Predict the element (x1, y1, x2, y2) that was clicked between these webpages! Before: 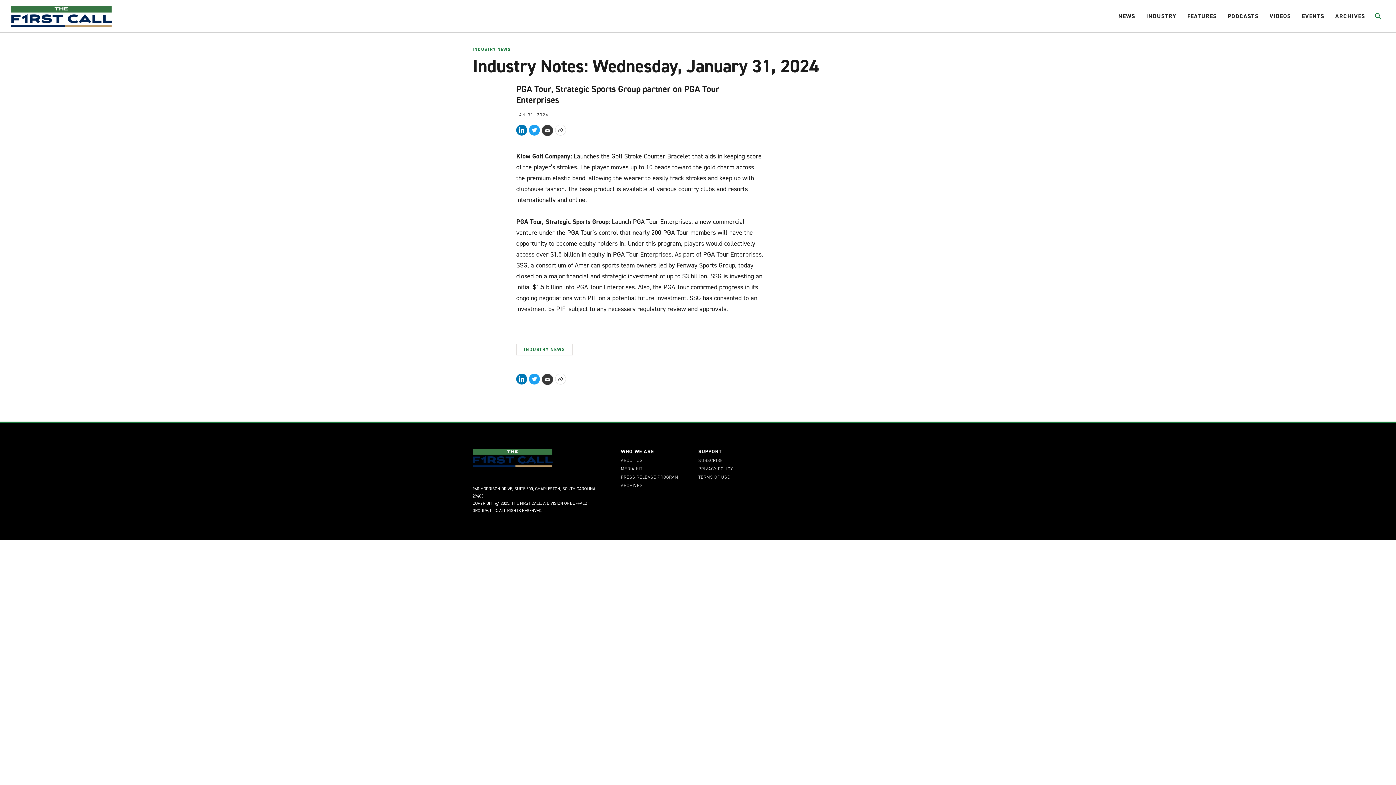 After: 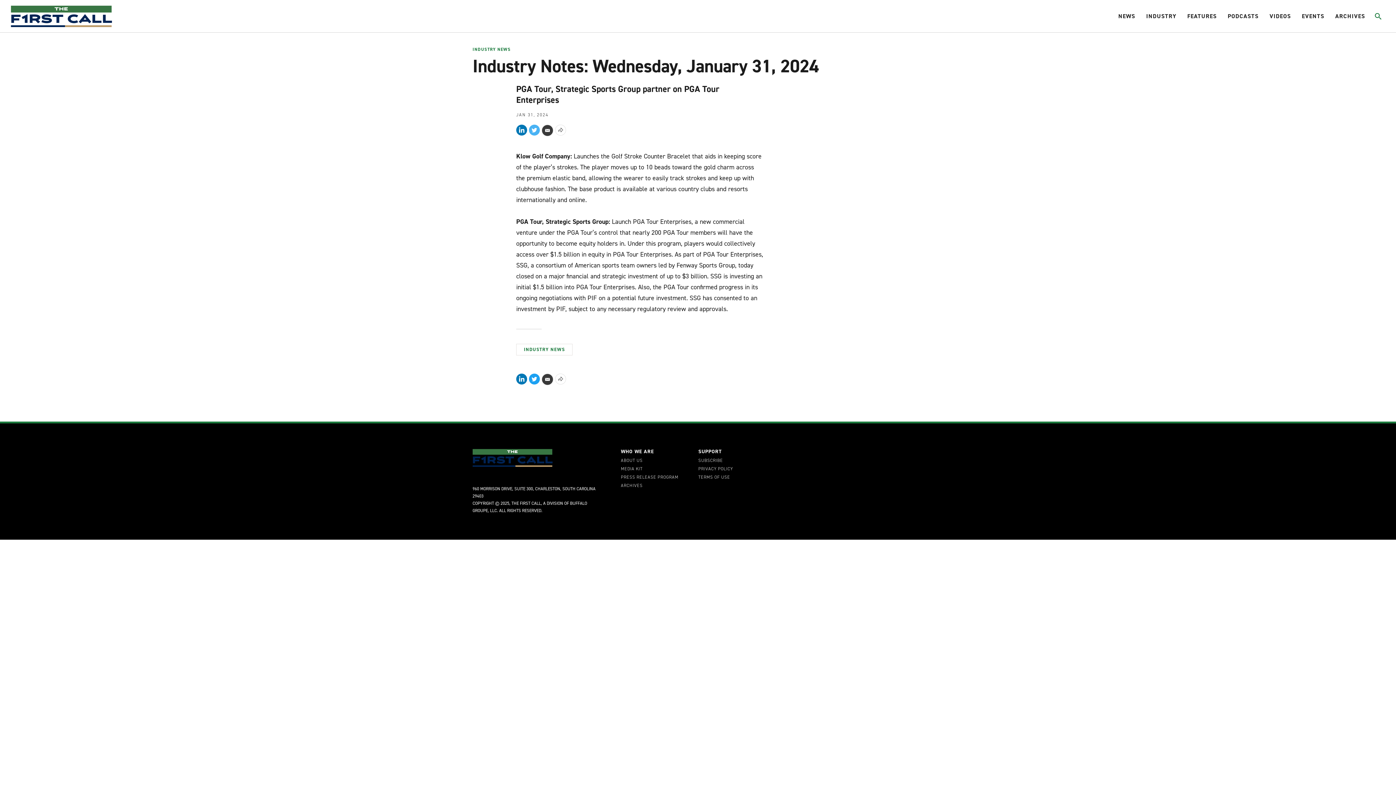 Action: label: Twitter bbox: (529, 124, 540, 135)